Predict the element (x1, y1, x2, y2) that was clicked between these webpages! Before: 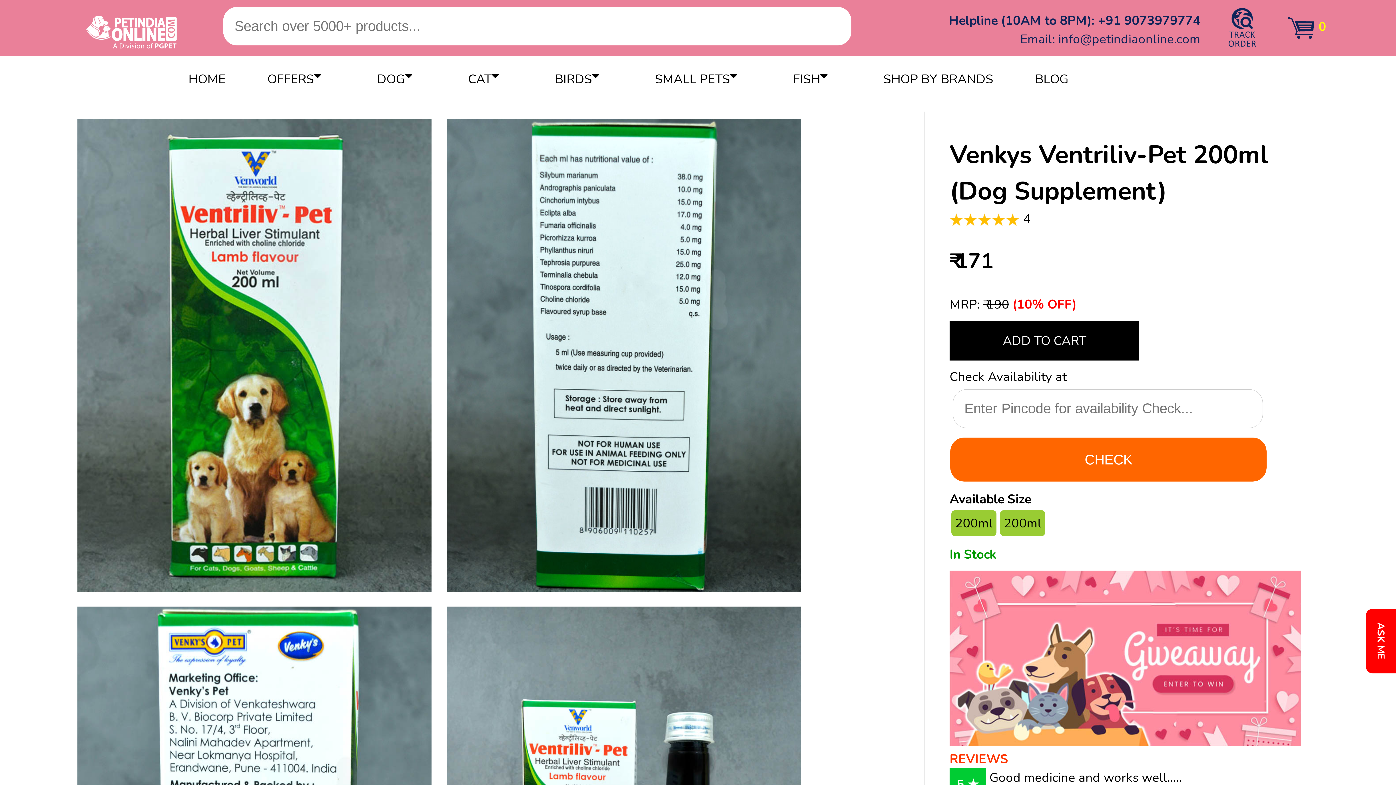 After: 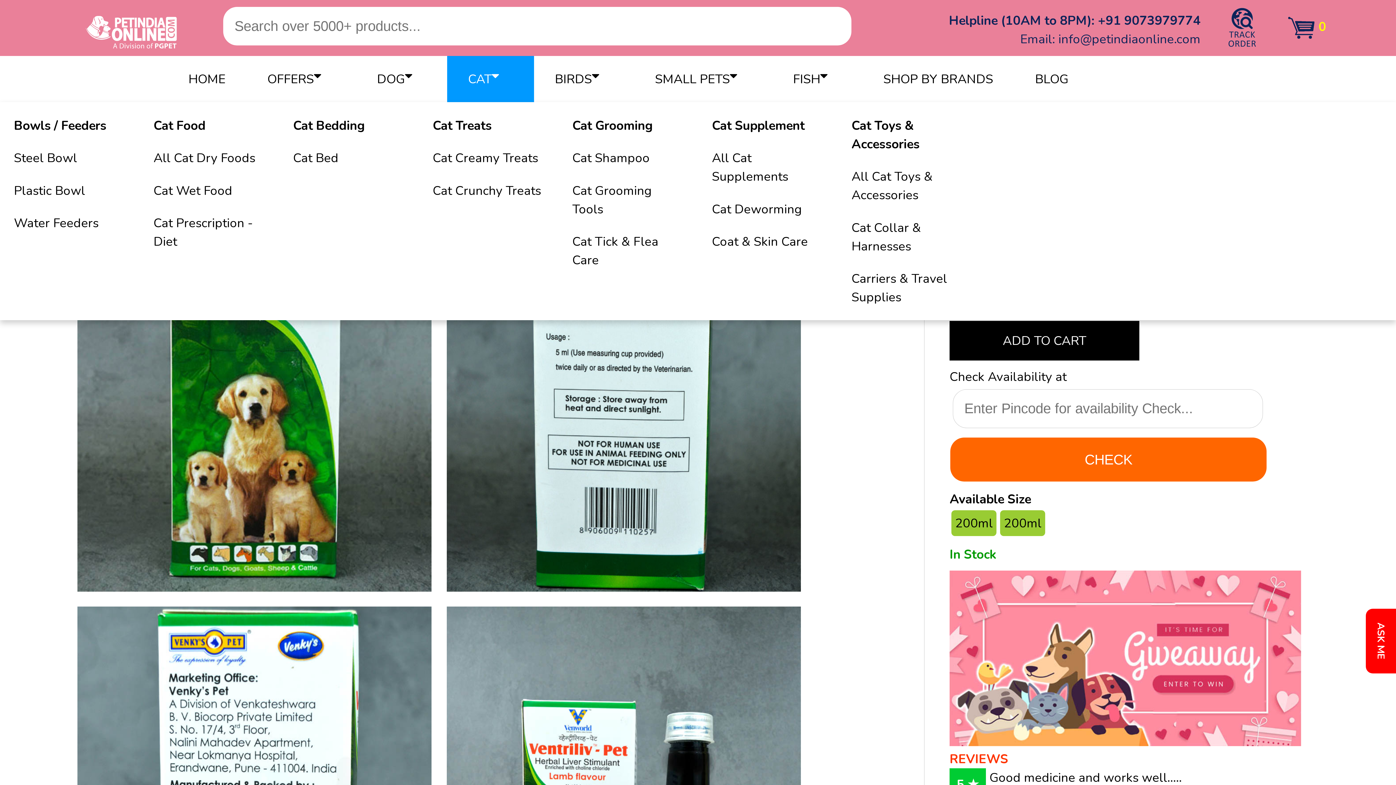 Action: bbox: (447, 55, 534, 102) label: CAT